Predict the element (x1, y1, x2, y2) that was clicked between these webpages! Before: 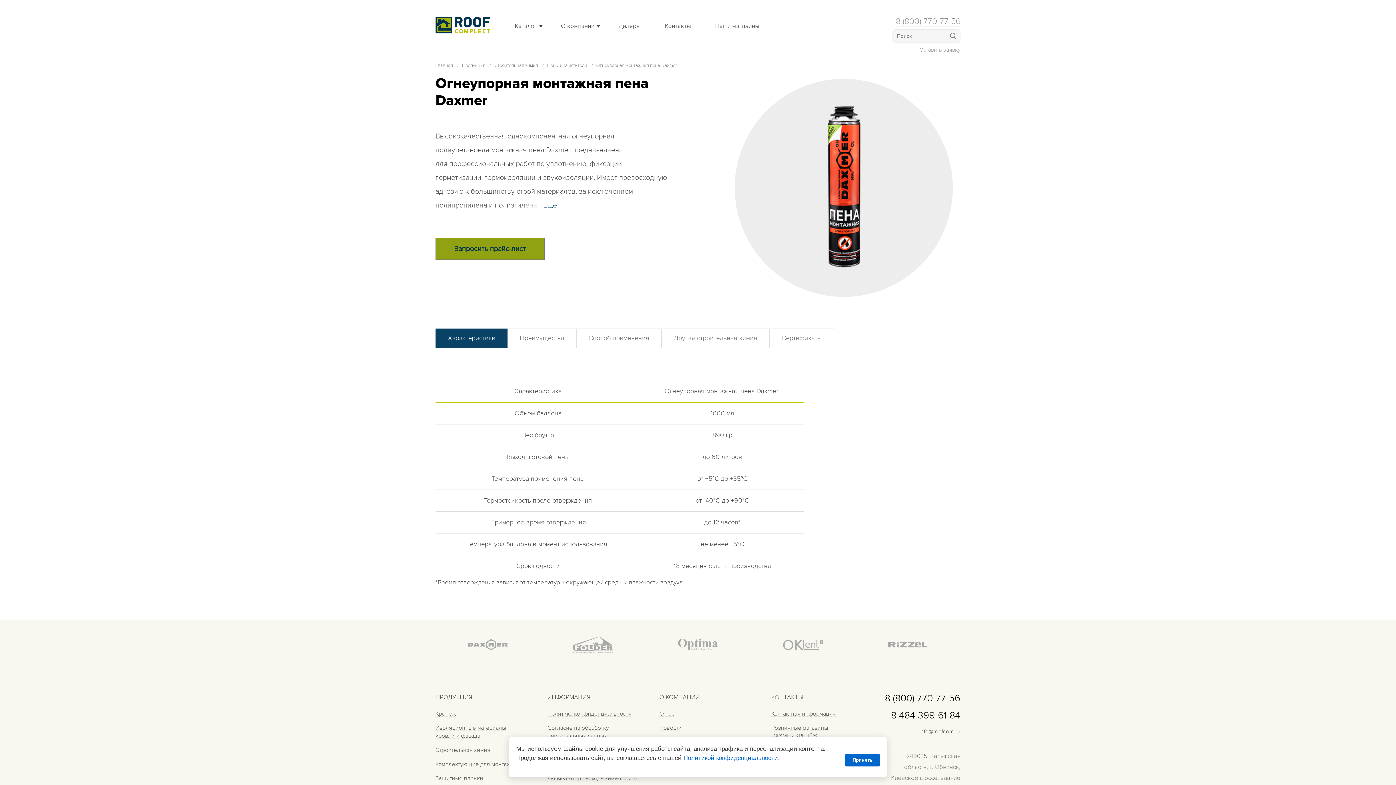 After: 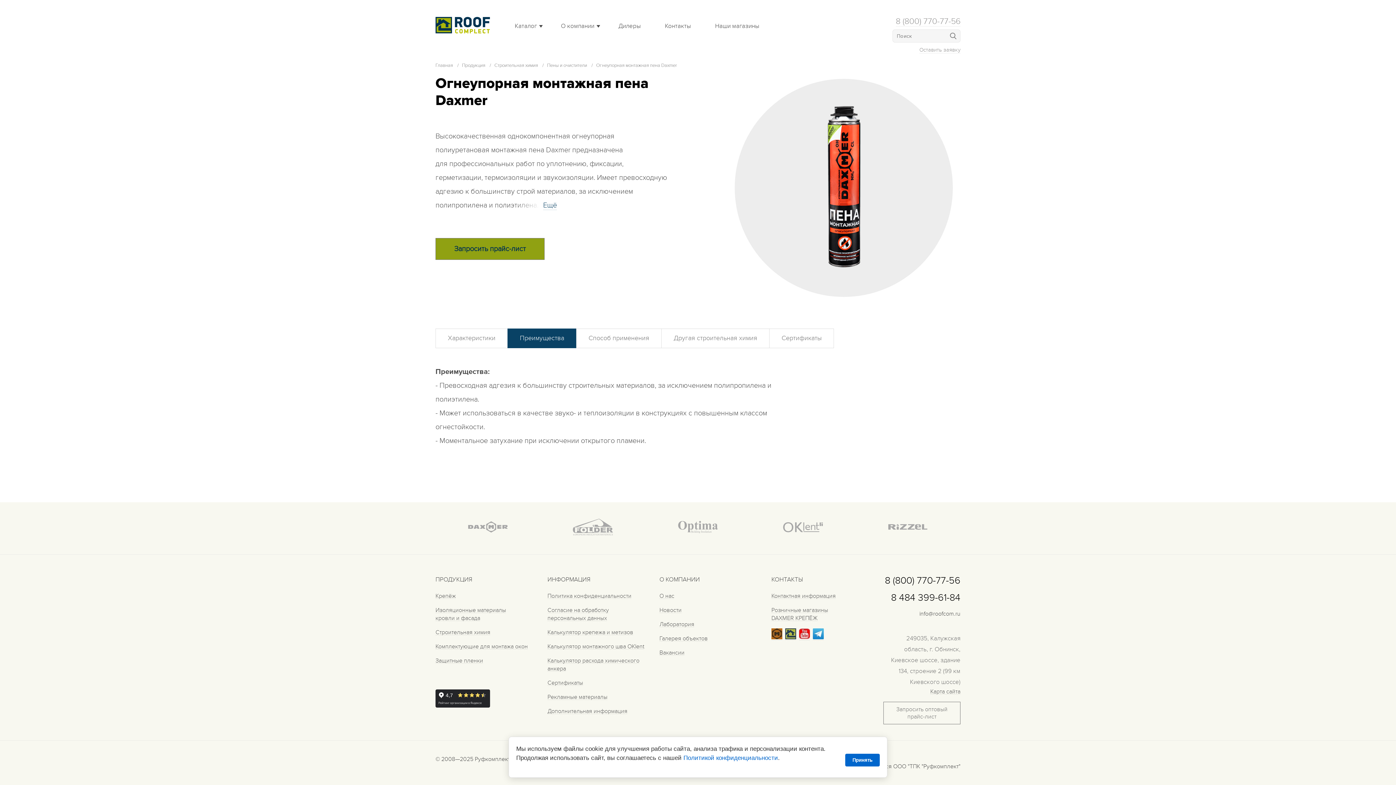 Action: bbox: (507, 328, 576, 348) label: Преимущества